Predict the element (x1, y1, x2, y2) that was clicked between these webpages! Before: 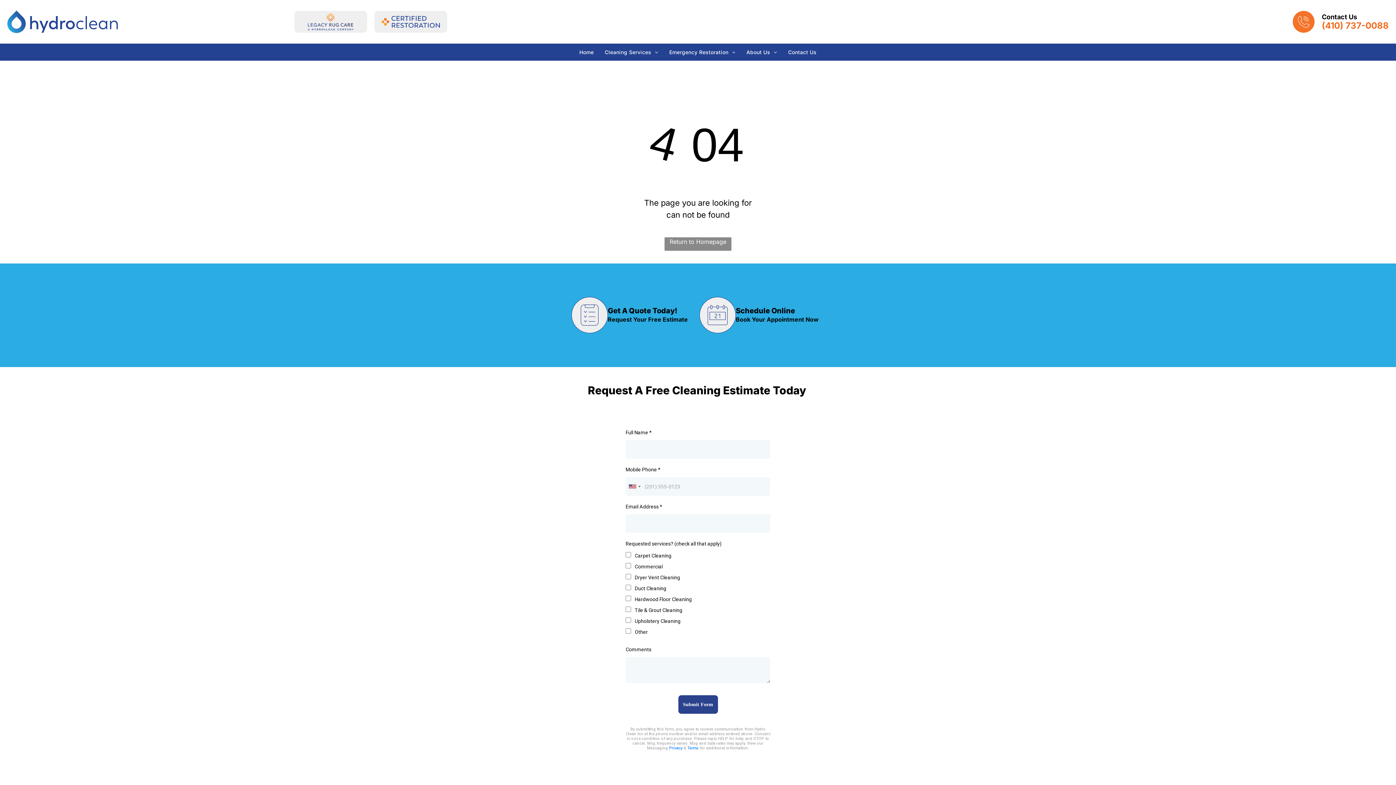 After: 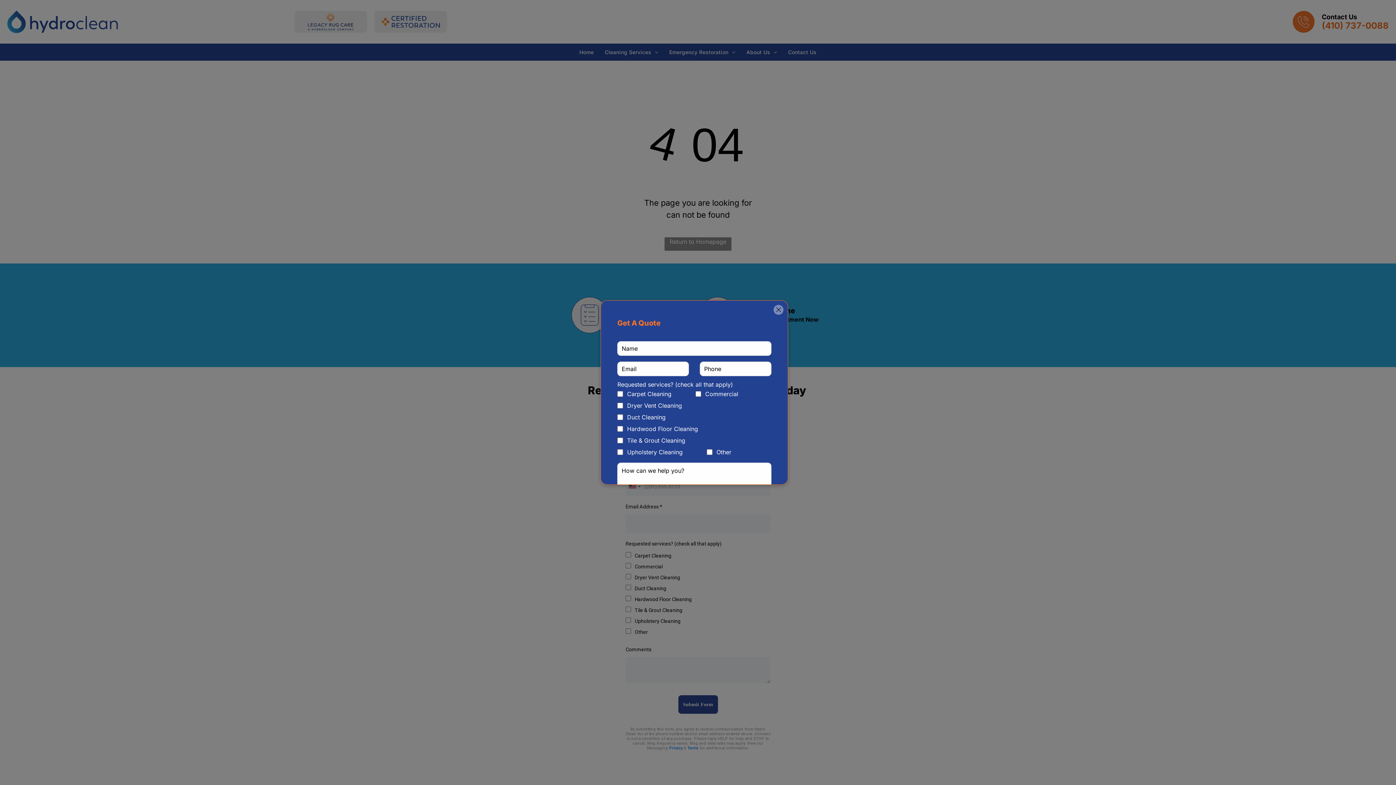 Action: label: Request A Free Cleaning Estimate Today bbox: (588, 384, 806, 397)